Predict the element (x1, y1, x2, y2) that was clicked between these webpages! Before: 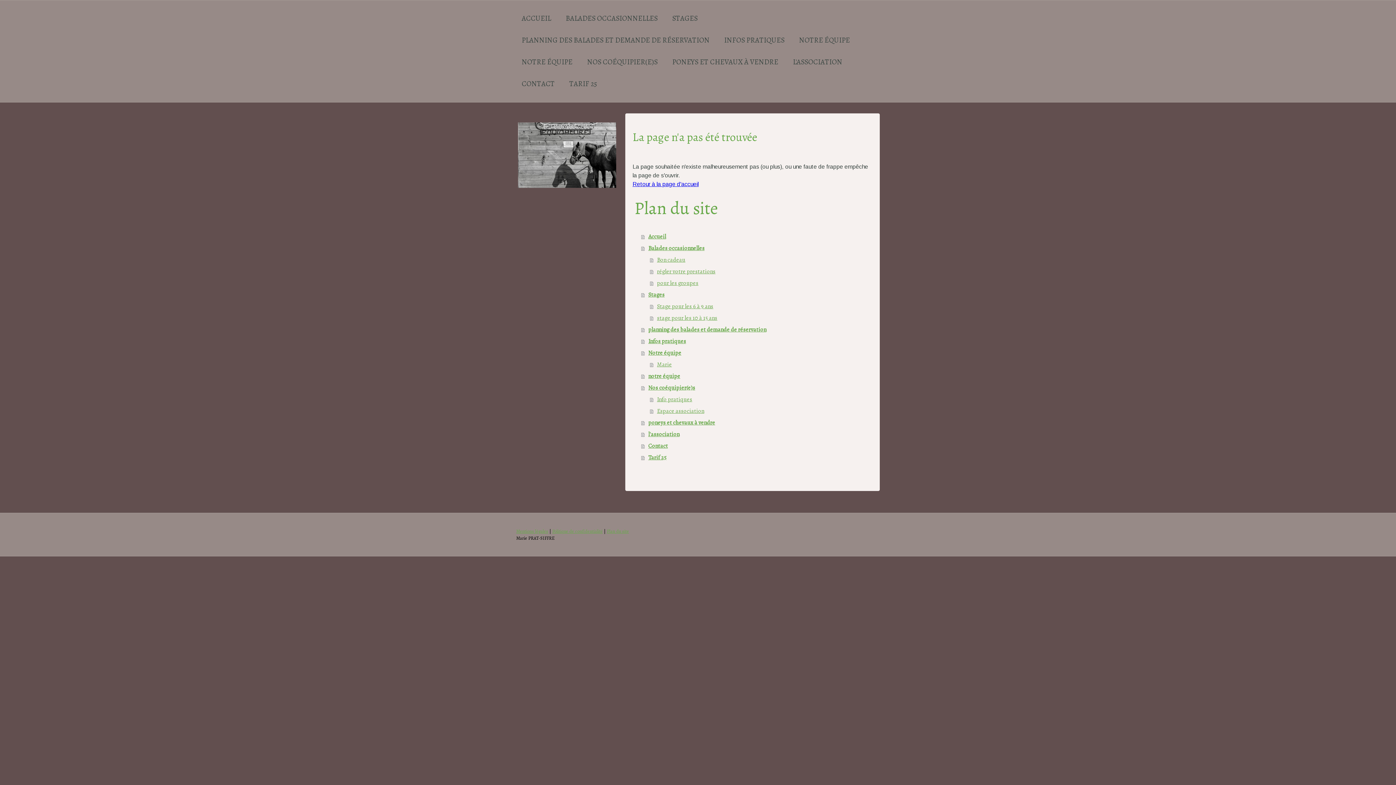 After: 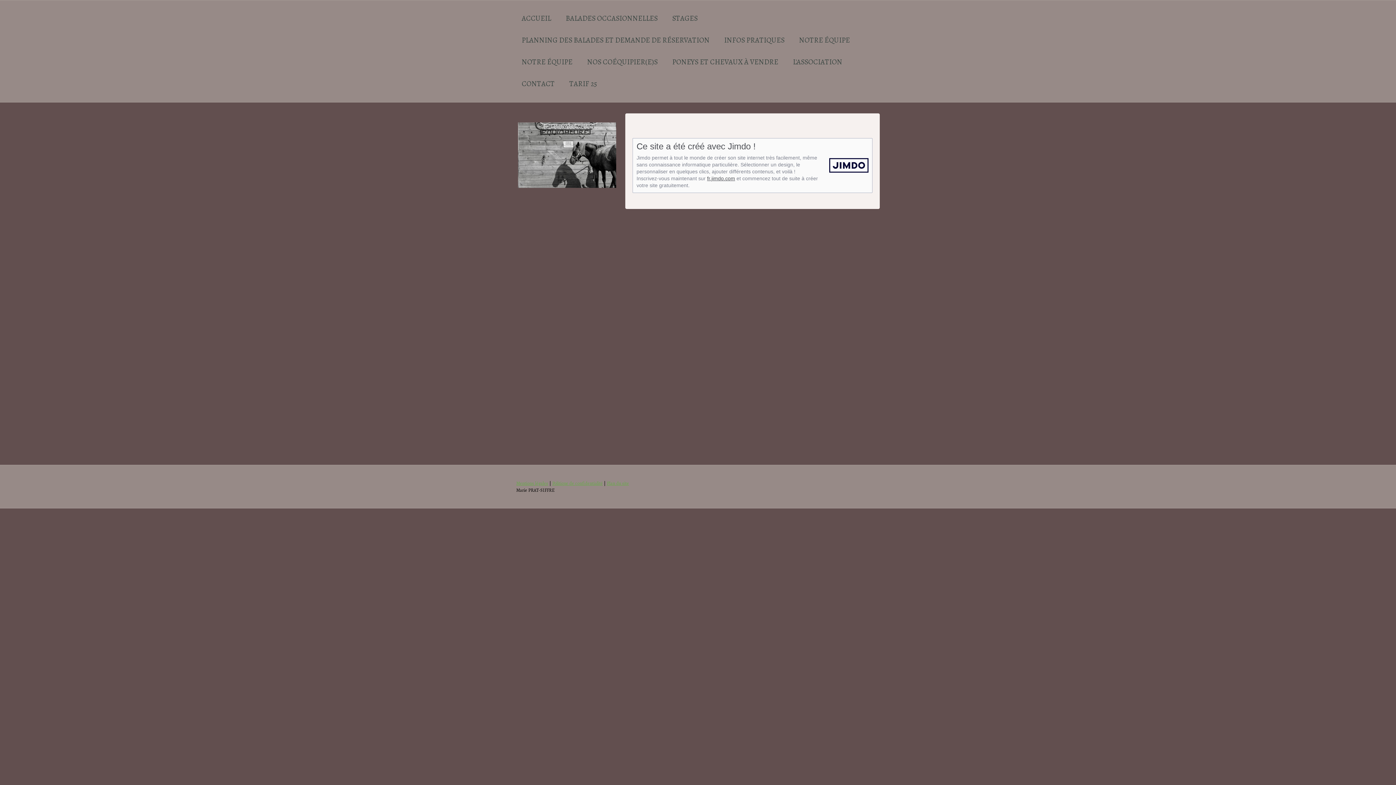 Action: label: Mentions légales bbox: (516, 528, 548, 534)